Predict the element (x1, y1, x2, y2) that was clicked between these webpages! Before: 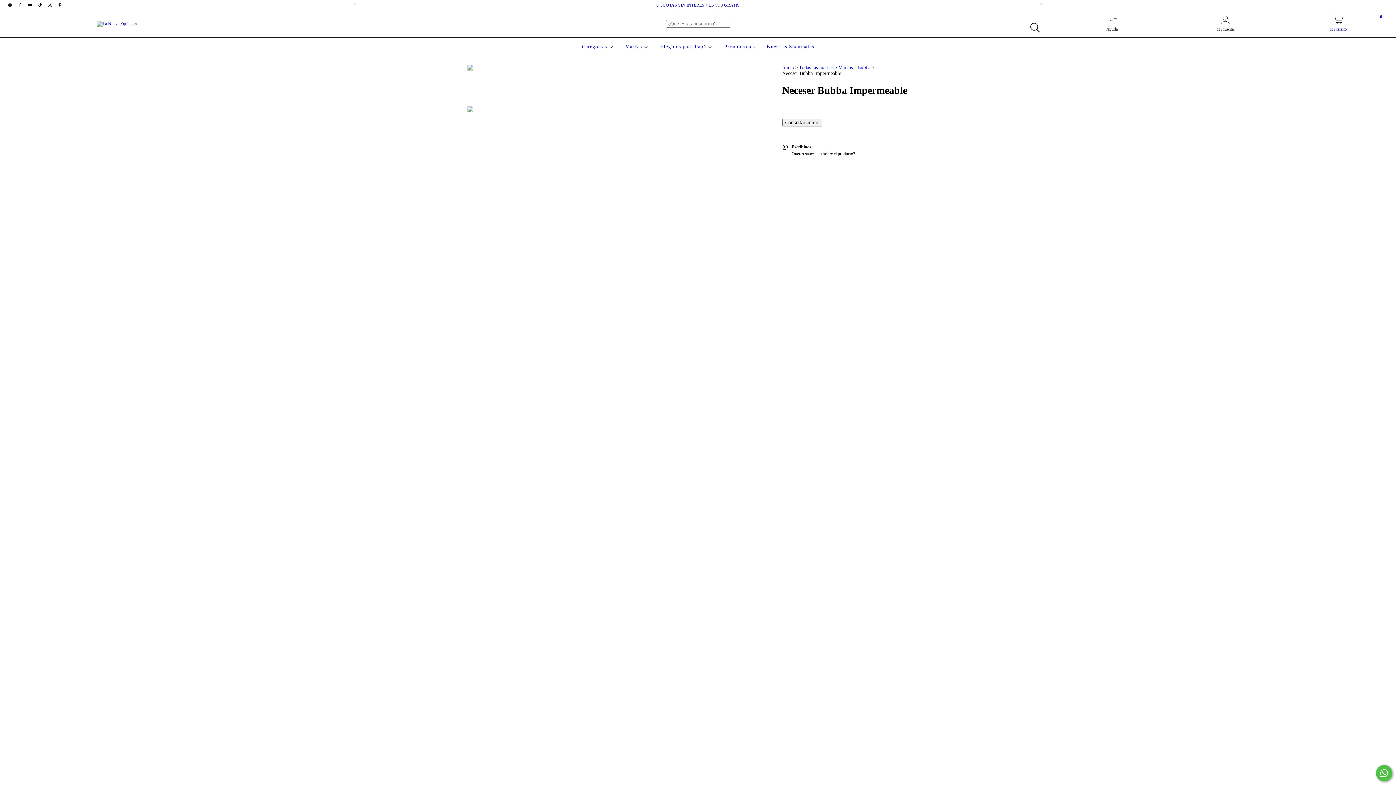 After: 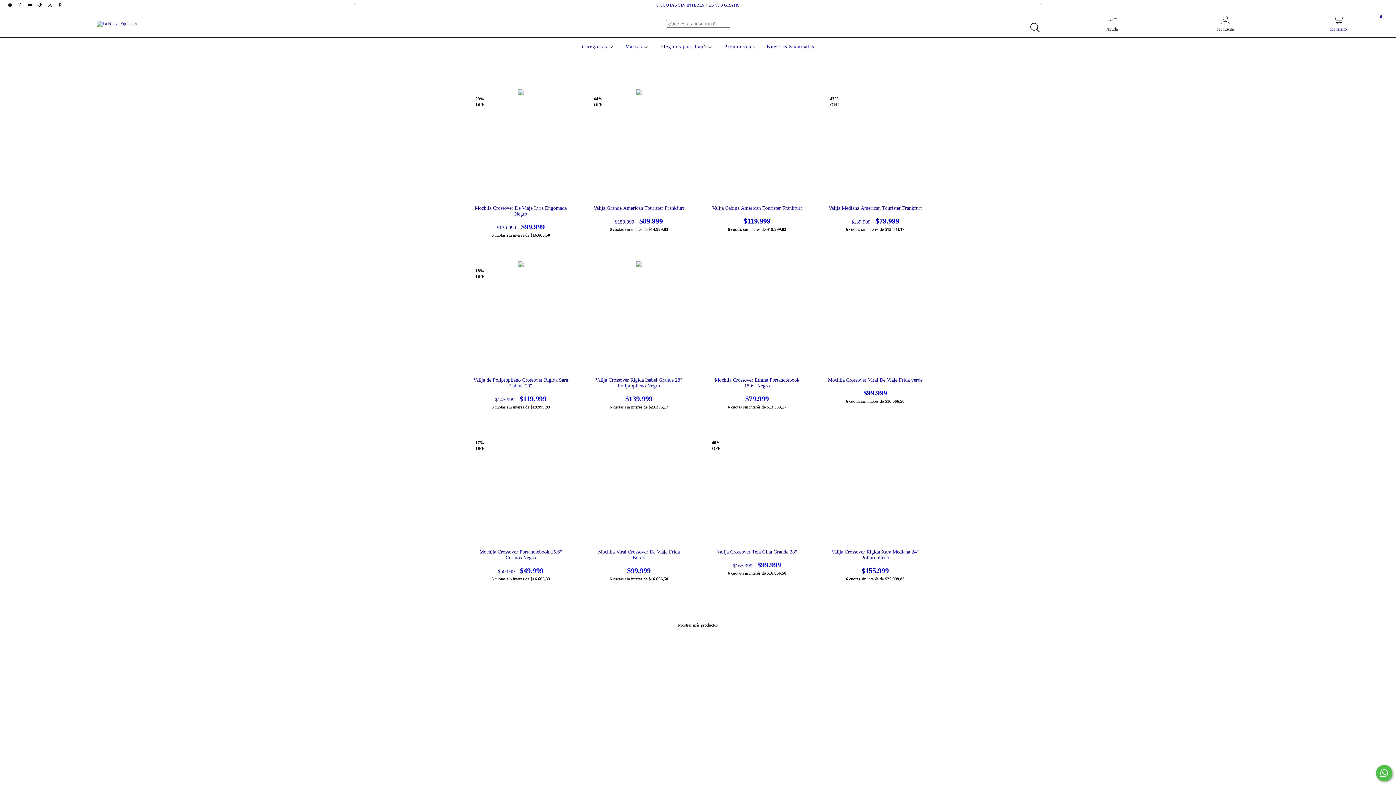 Action: label: Elegidos para Papá  bbox: (658, 44, 714, 49)